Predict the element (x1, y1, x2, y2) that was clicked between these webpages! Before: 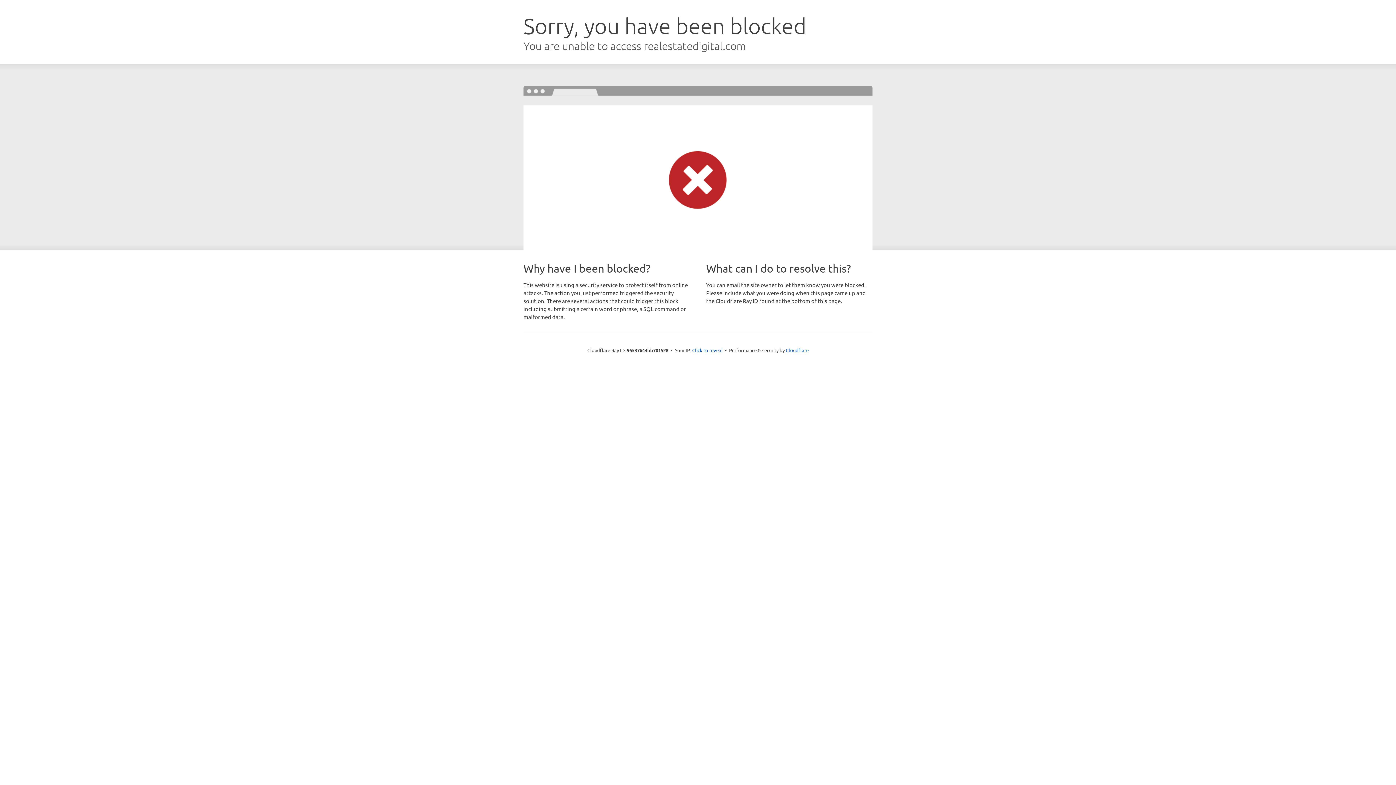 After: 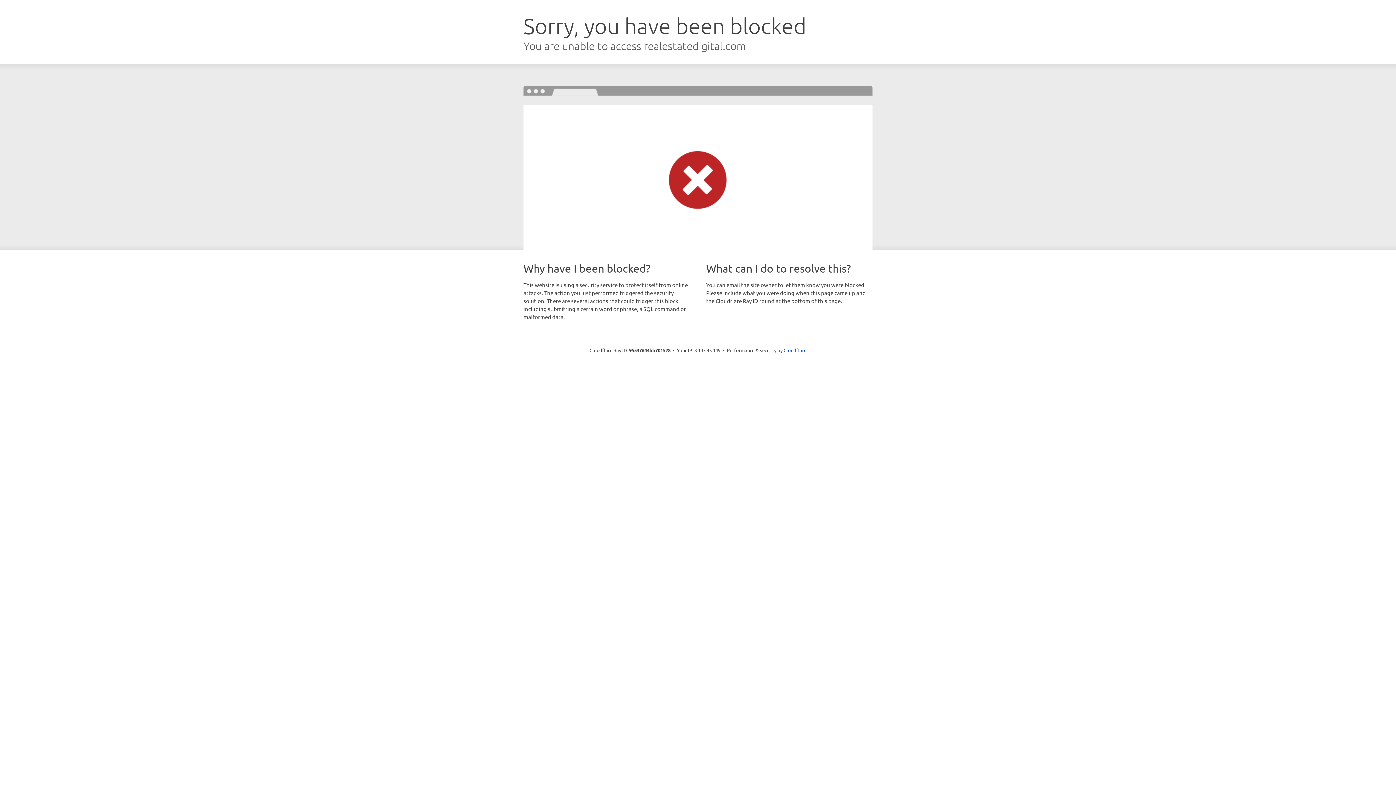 Action: label: Click to reveal bbox: (692, 346, 722, 353)